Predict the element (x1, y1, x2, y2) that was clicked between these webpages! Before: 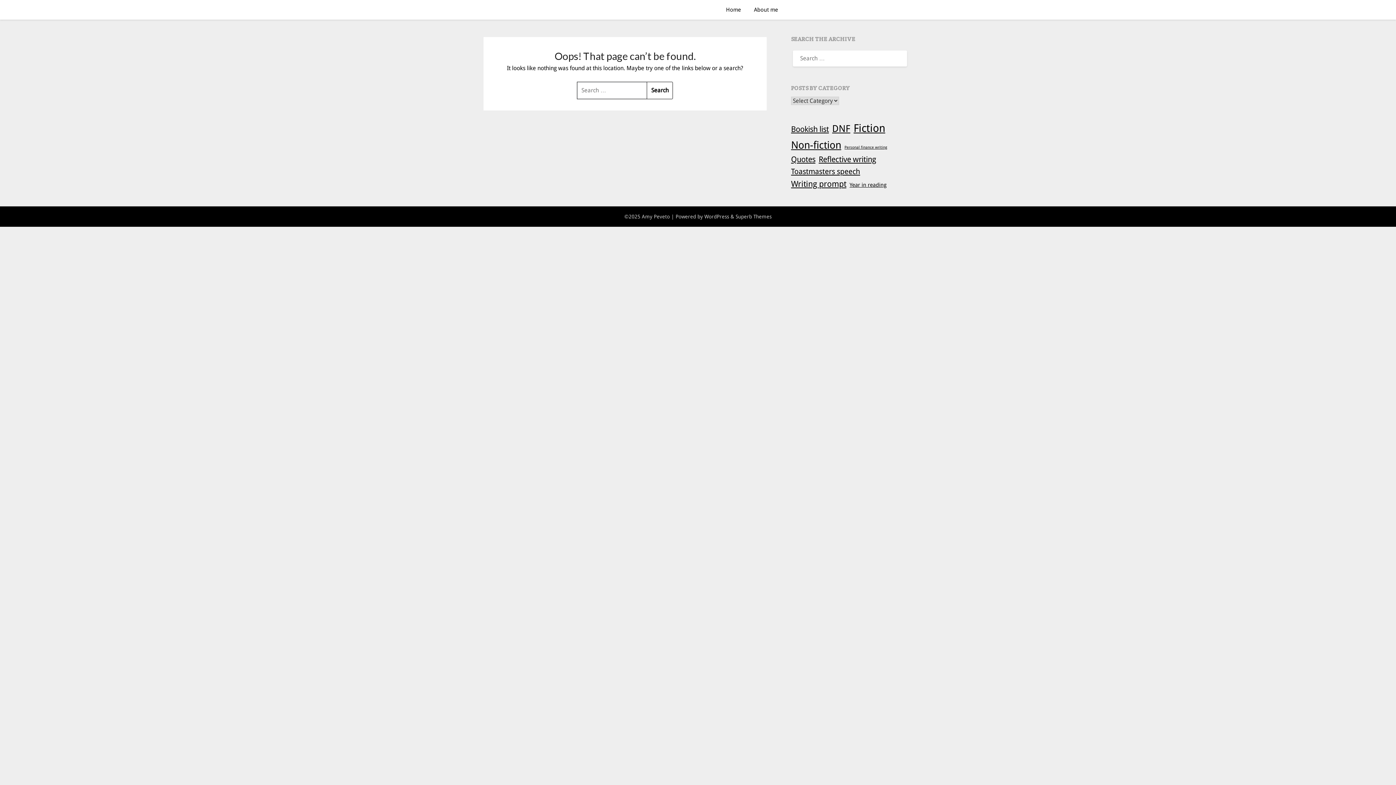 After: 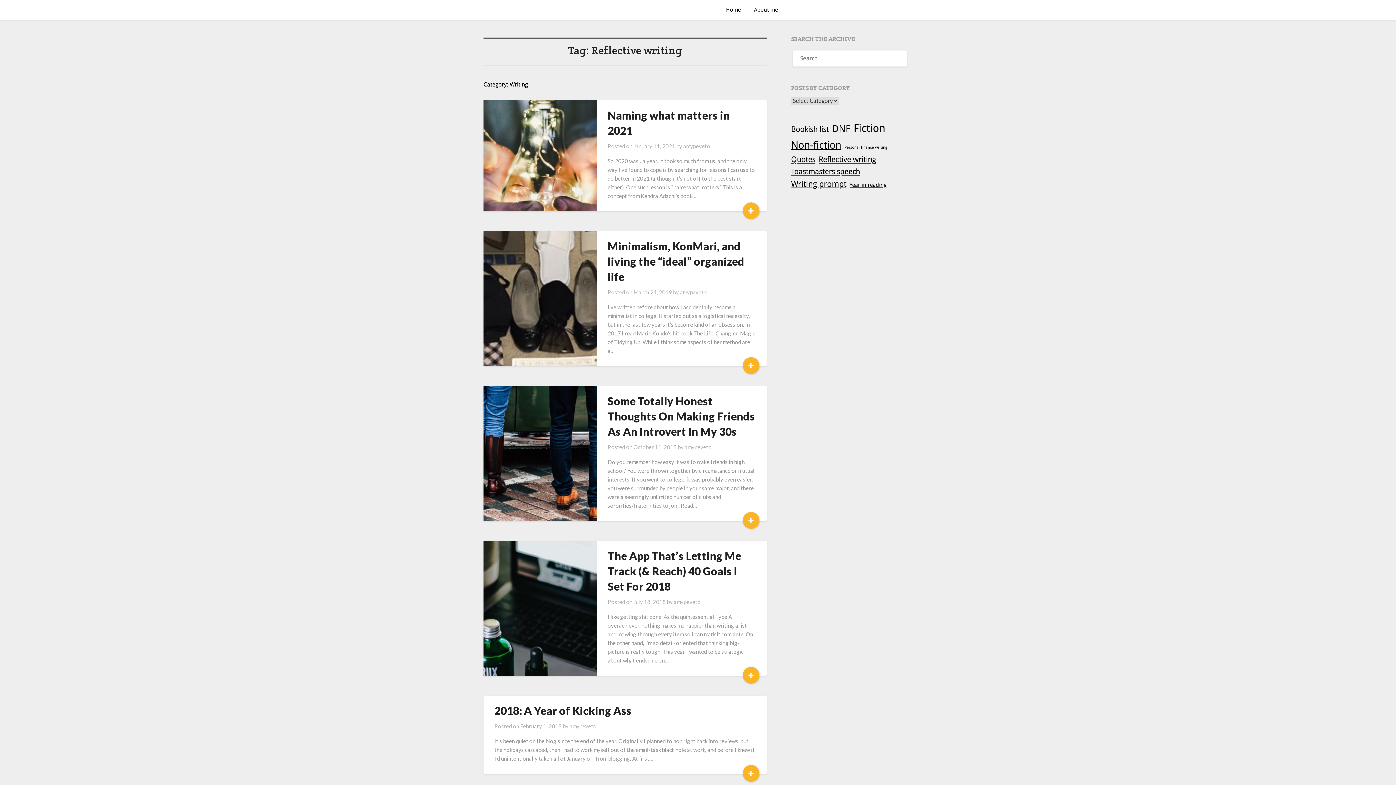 Action: bbox: (818, 153, 876, 165) label: Reflective writing (20 items)